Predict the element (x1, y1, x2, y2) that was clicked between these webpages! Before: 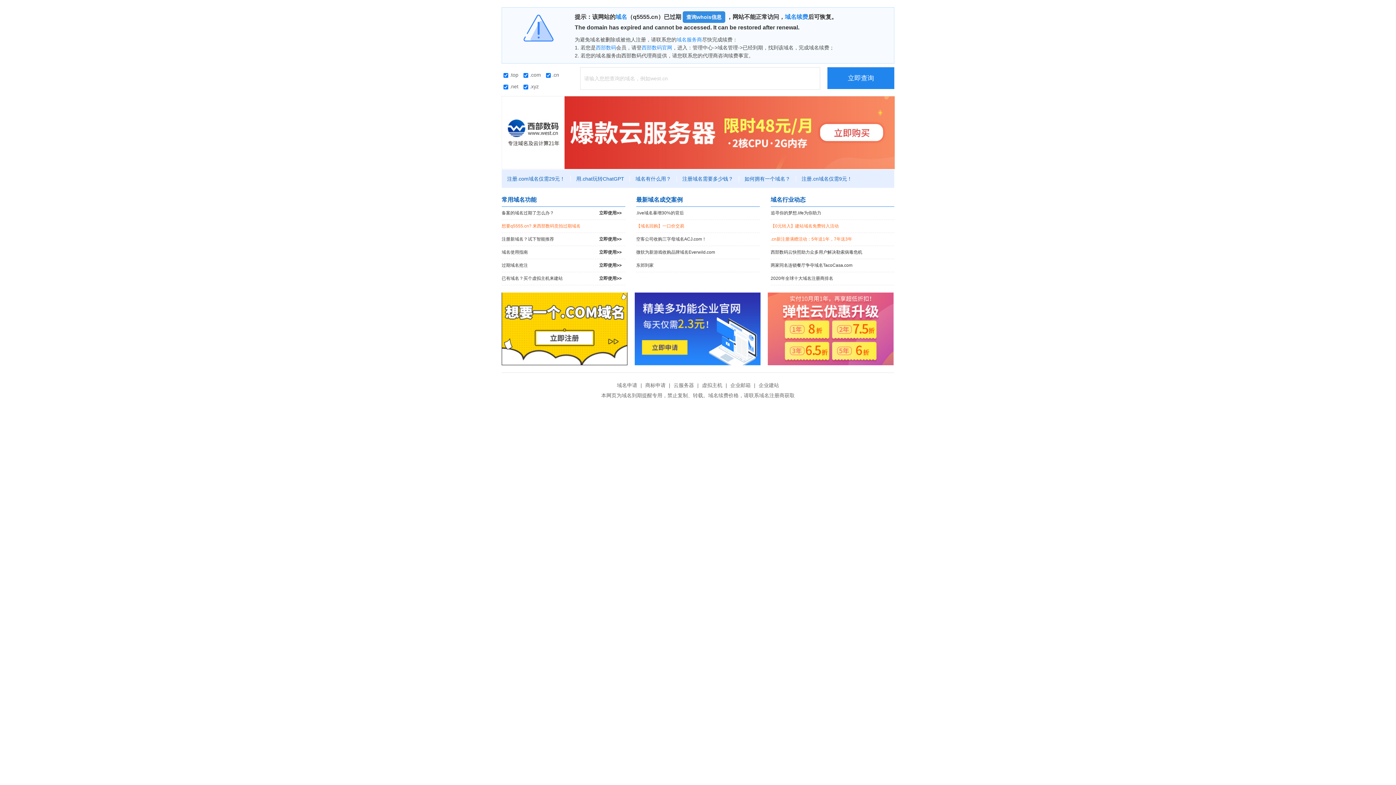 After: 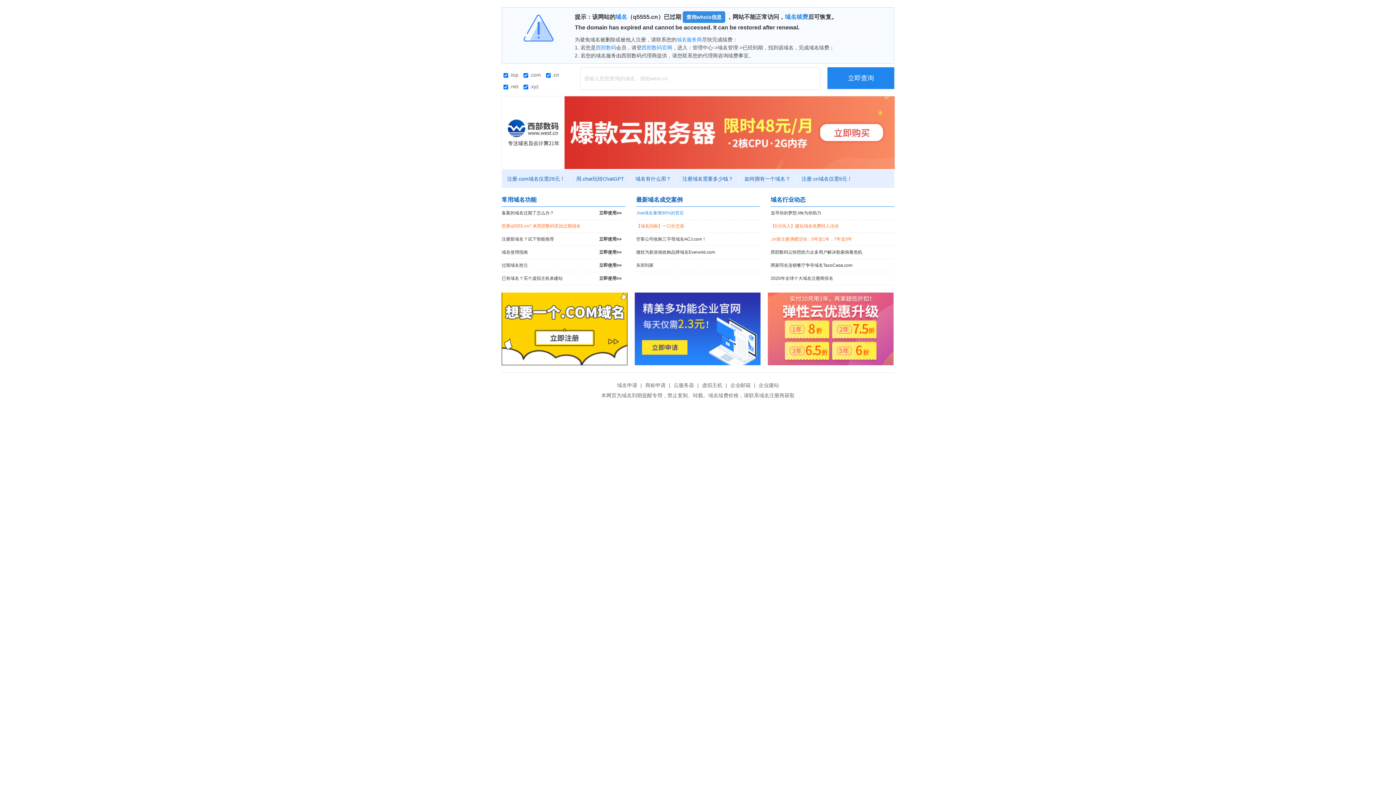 Action: label: .live域名暴增30%的背后 bbox: (636, 206, 760, 219)